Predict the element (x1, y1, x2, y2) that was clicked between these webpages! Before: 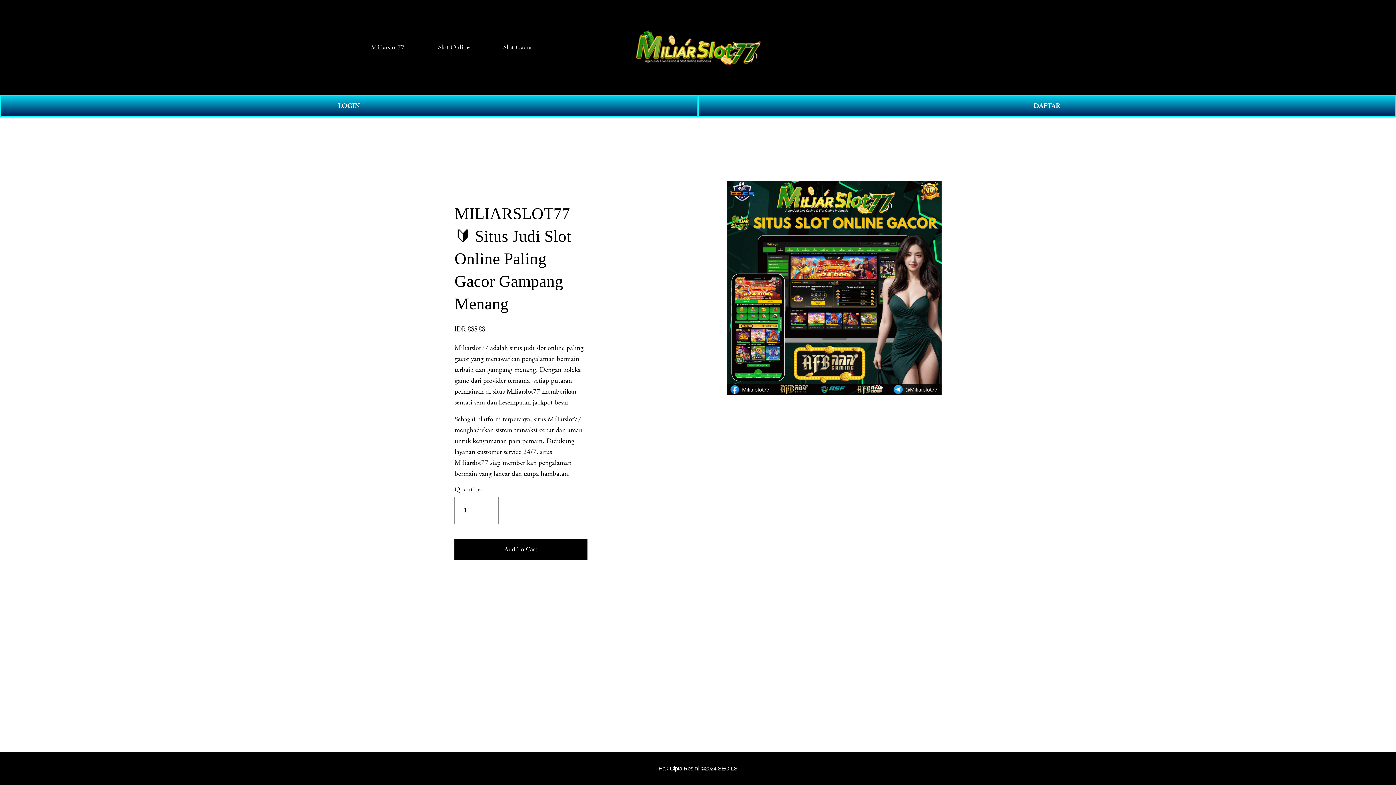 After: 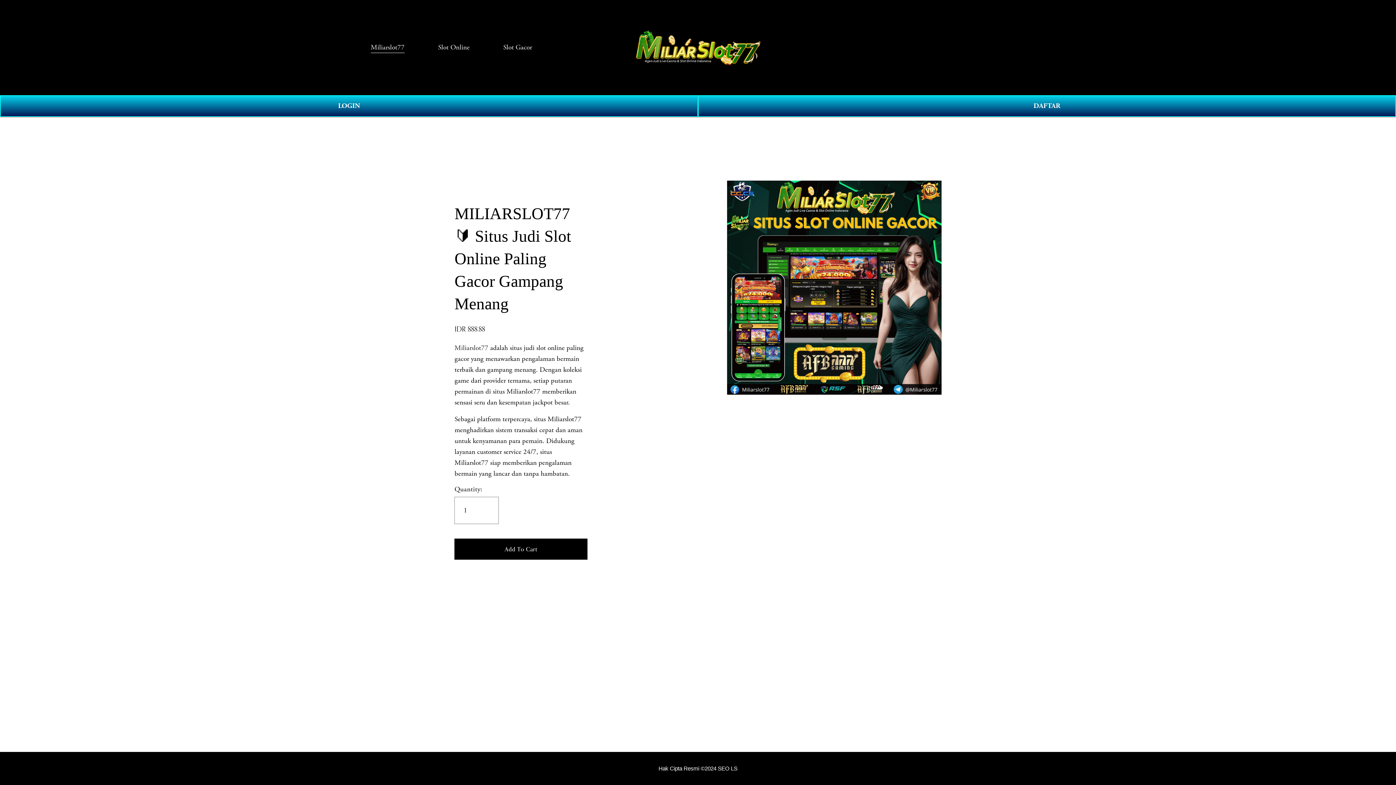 Action: bbox: (370, 41, 404, 53) label: Miliarslot77